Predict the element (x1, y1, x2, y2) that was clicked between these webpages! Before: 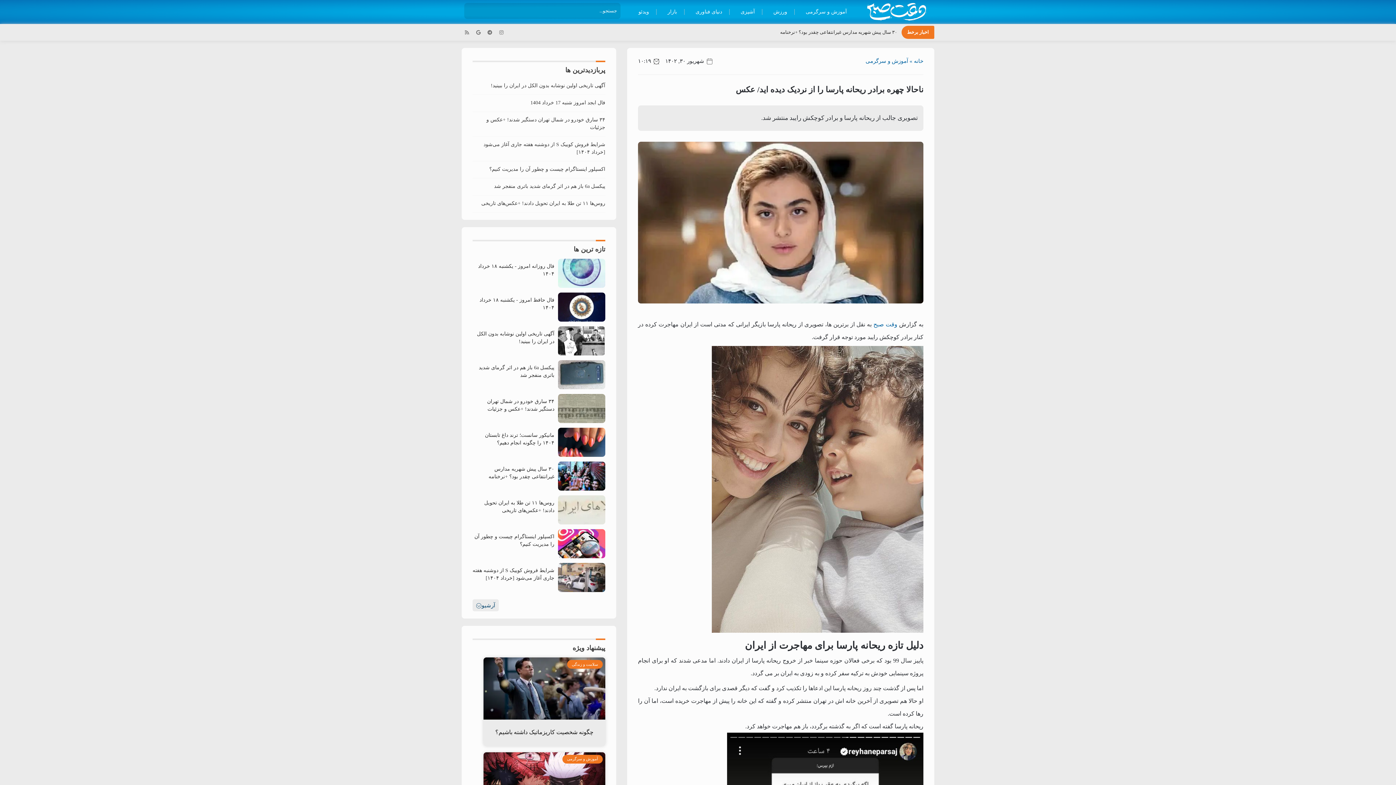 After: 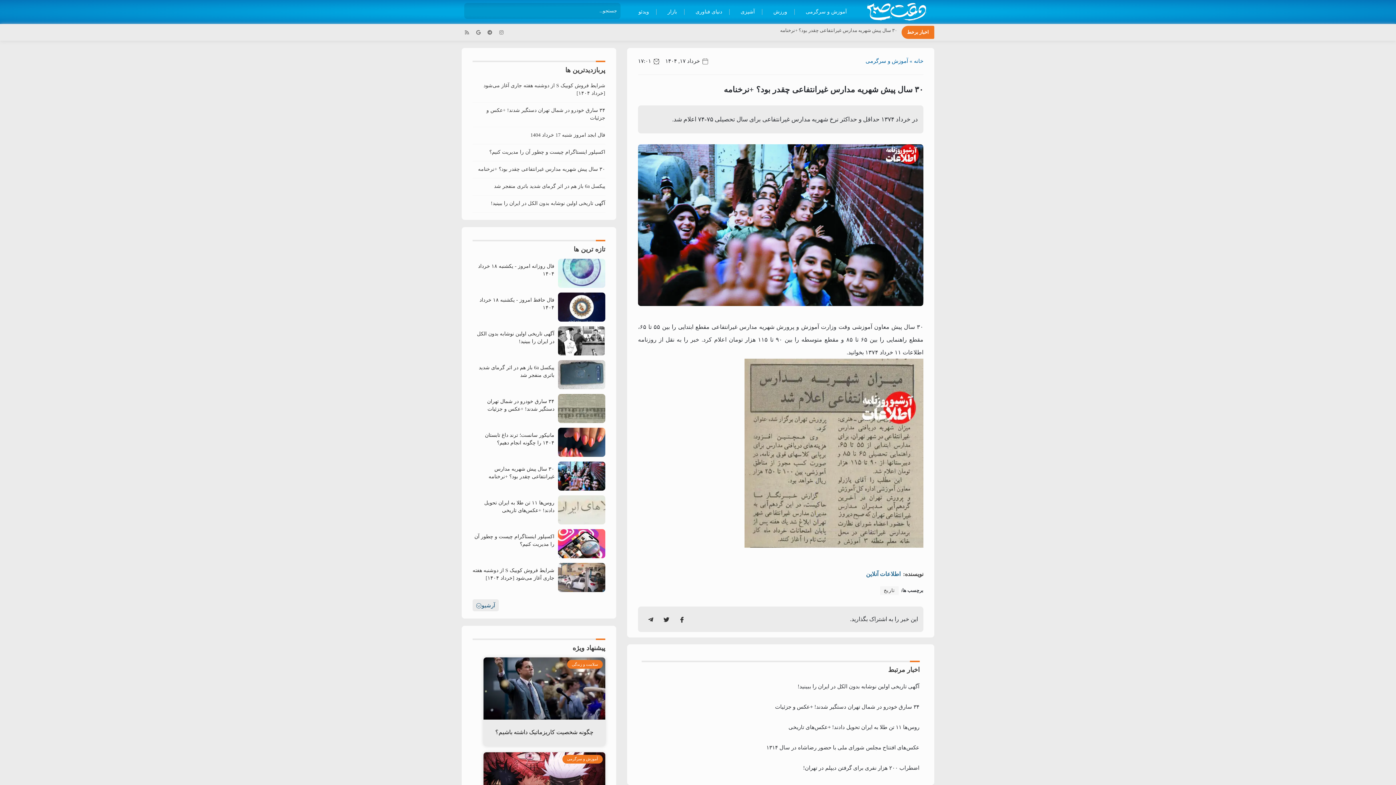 Action: bbox: (558, 461, 605, 490)